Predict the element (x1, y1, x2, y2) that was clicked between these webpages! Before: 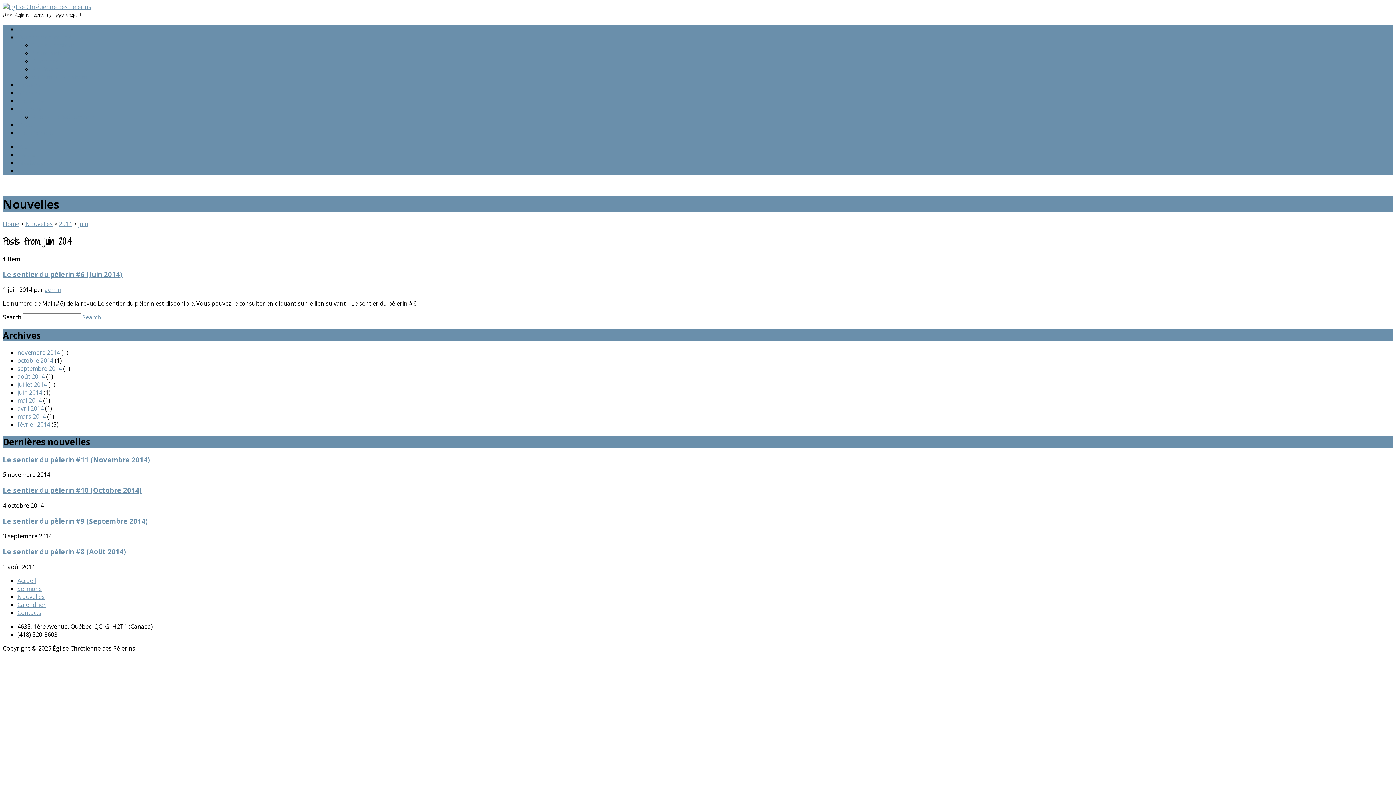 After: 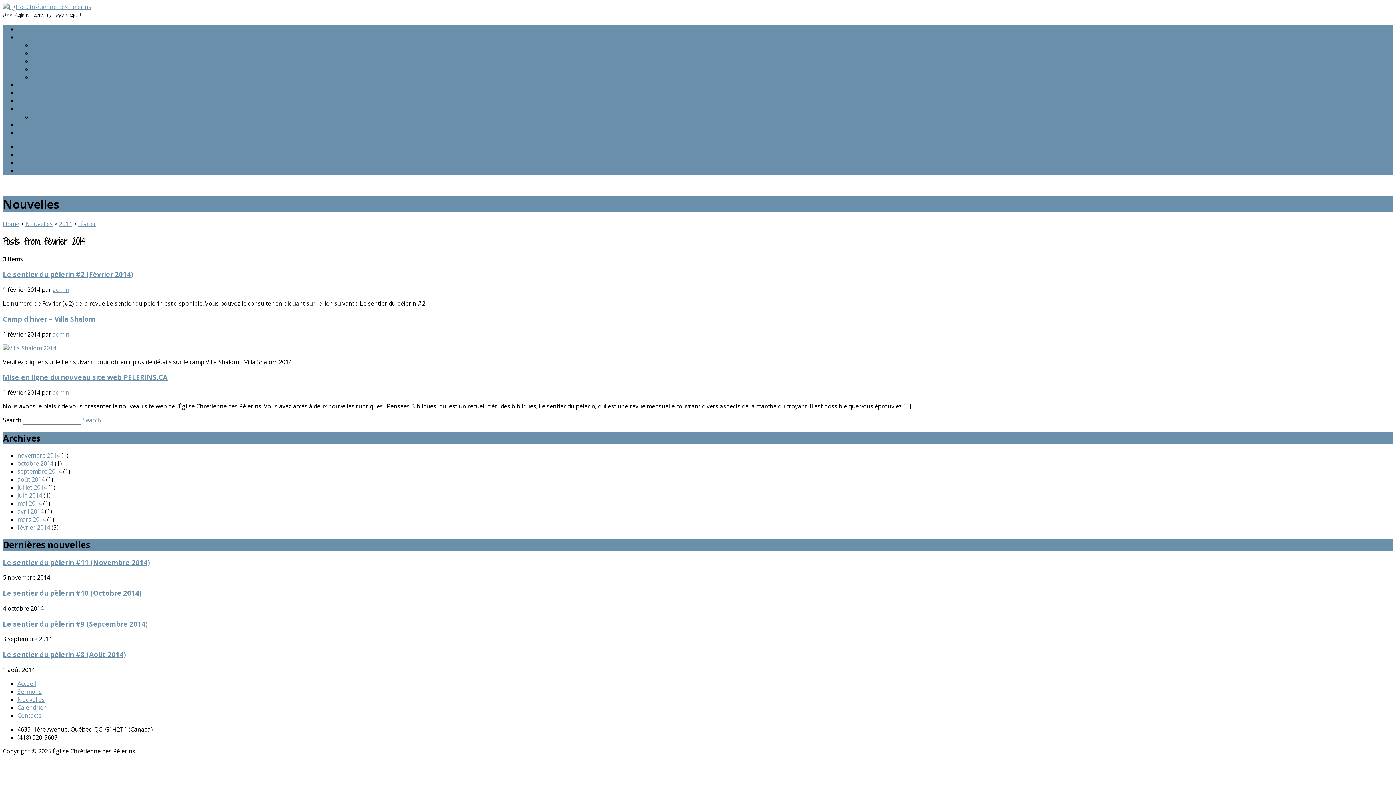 Action: label: février 2014 bbox: (17, 420, 50, 428)